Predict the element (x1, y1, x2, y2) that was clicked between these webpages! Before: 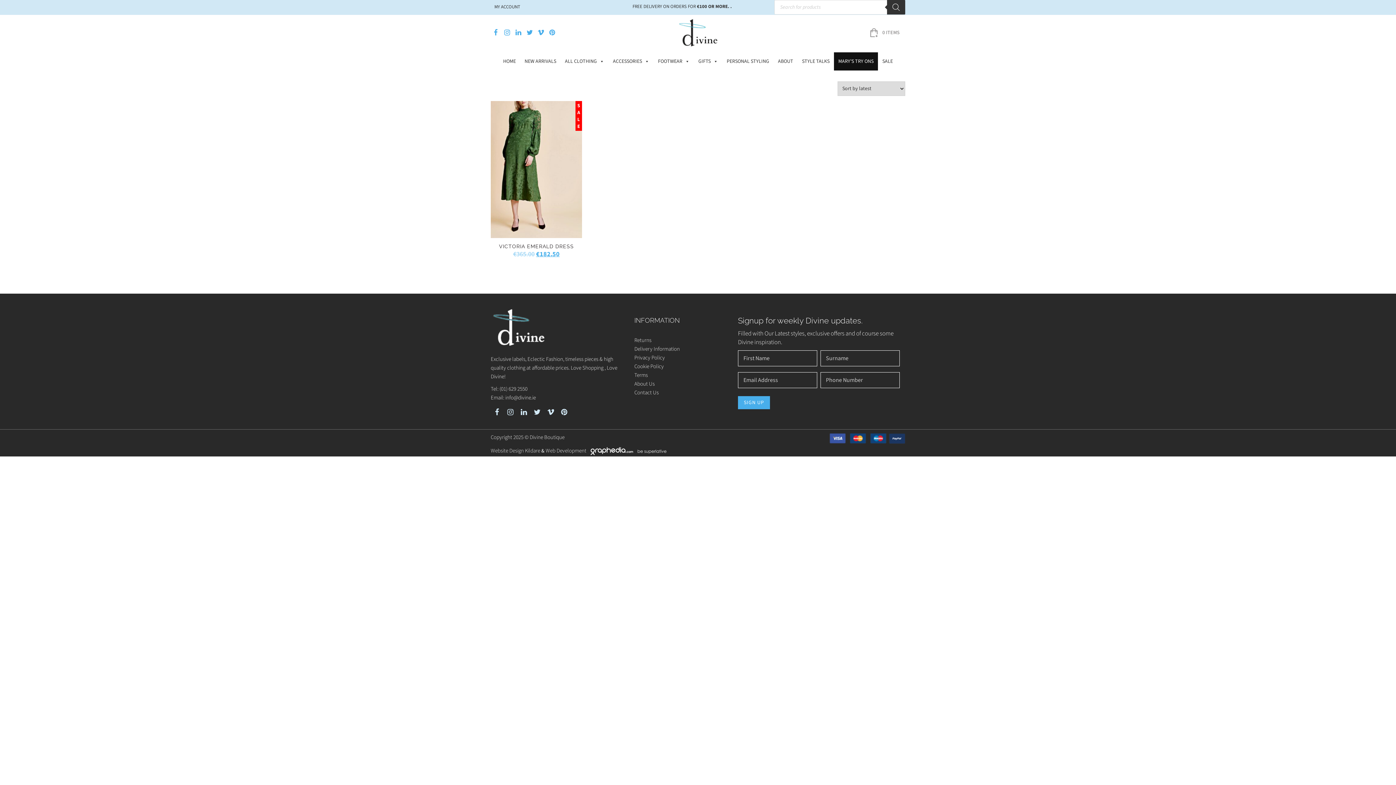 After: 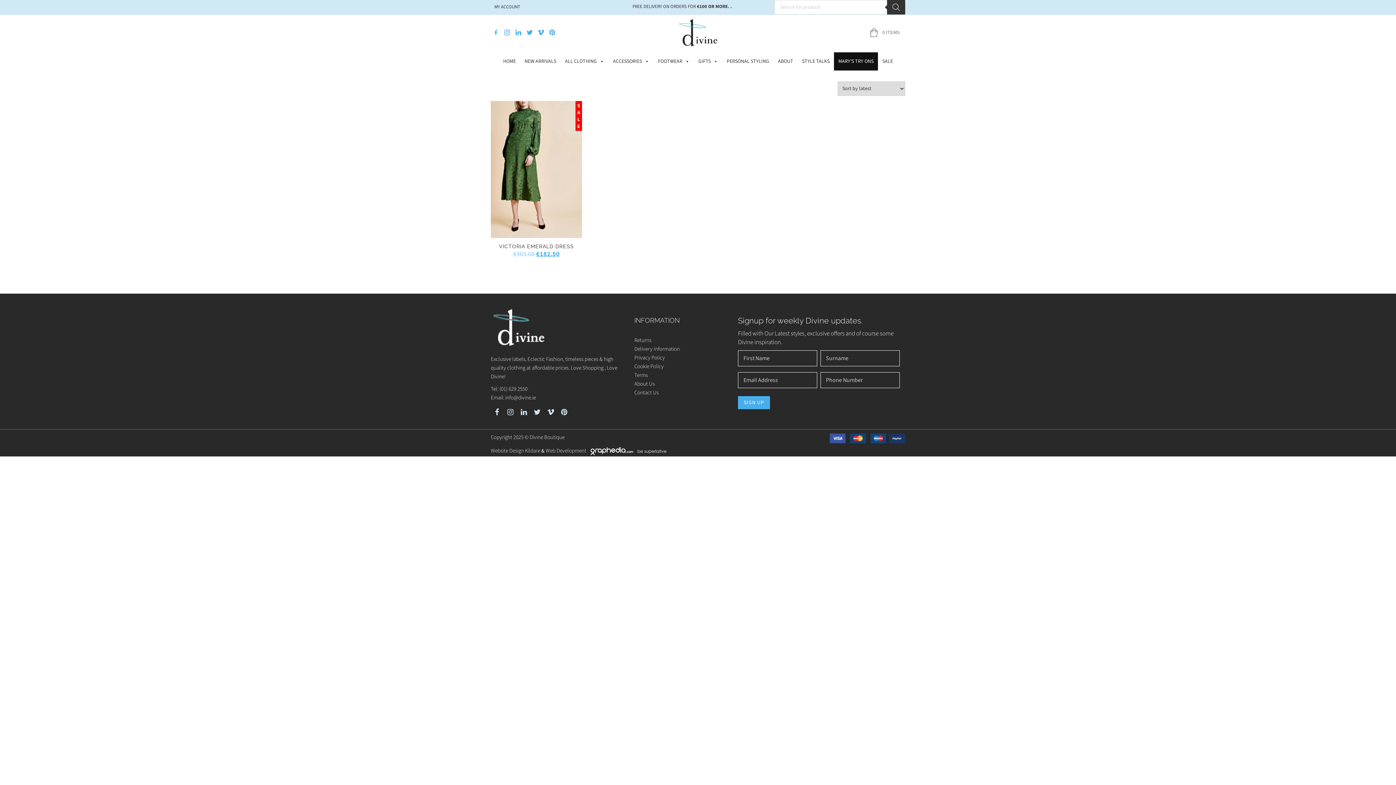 Action: label:   bbox: (490, 28, 502, 36)